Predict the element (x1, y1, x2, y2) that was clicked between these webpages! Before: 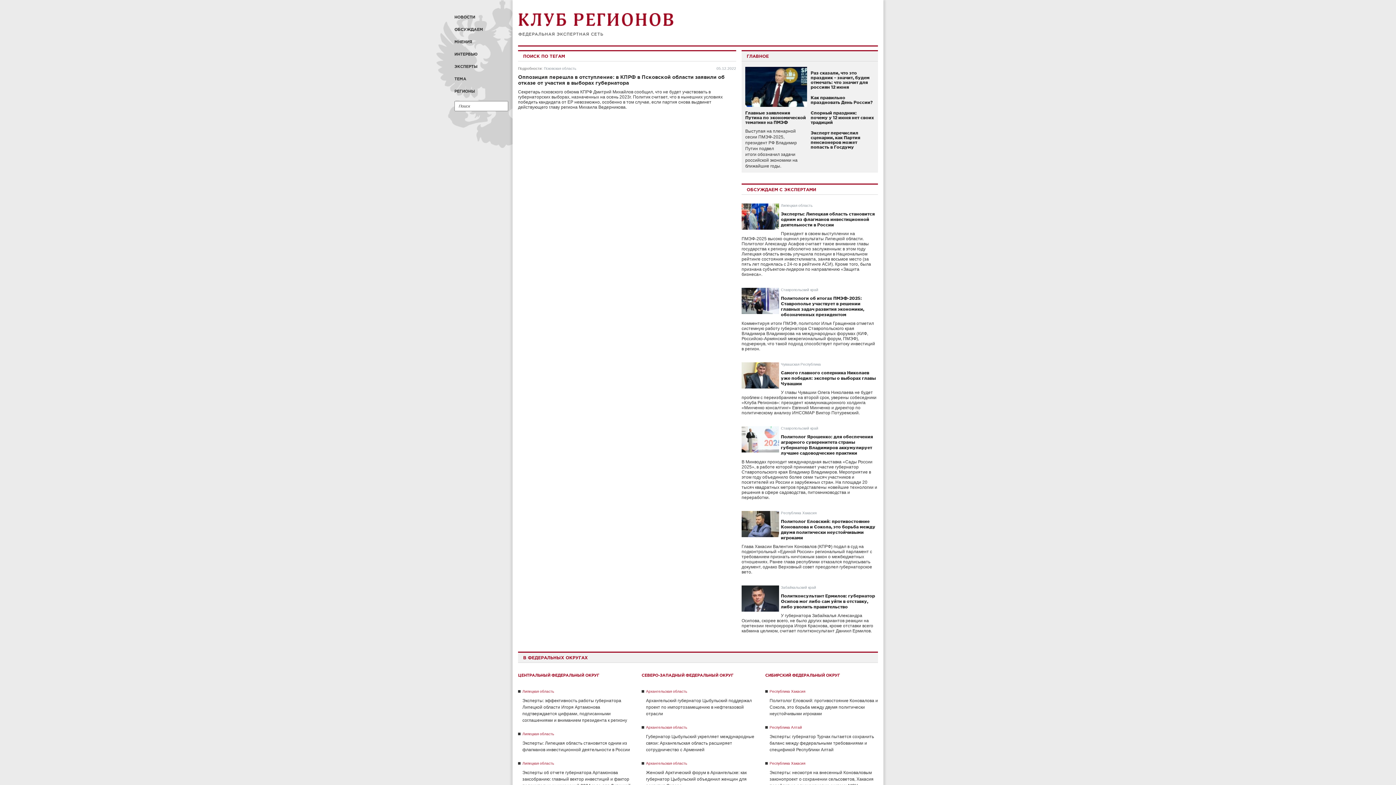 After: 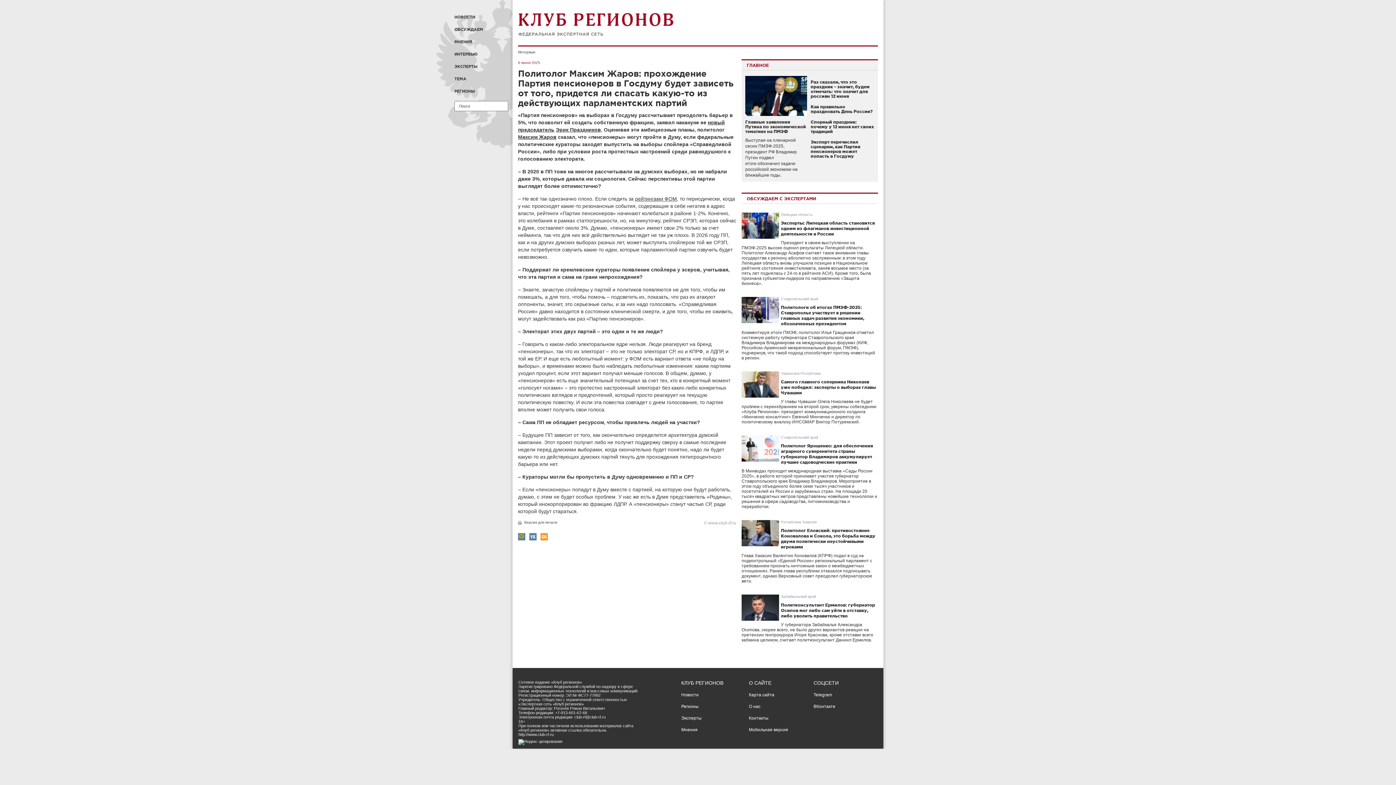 Action: label: Эксперт перечислил сценарии, как Партия пенсионеров может попасть в Госдуму bbox: (810, 130, 860, 149)